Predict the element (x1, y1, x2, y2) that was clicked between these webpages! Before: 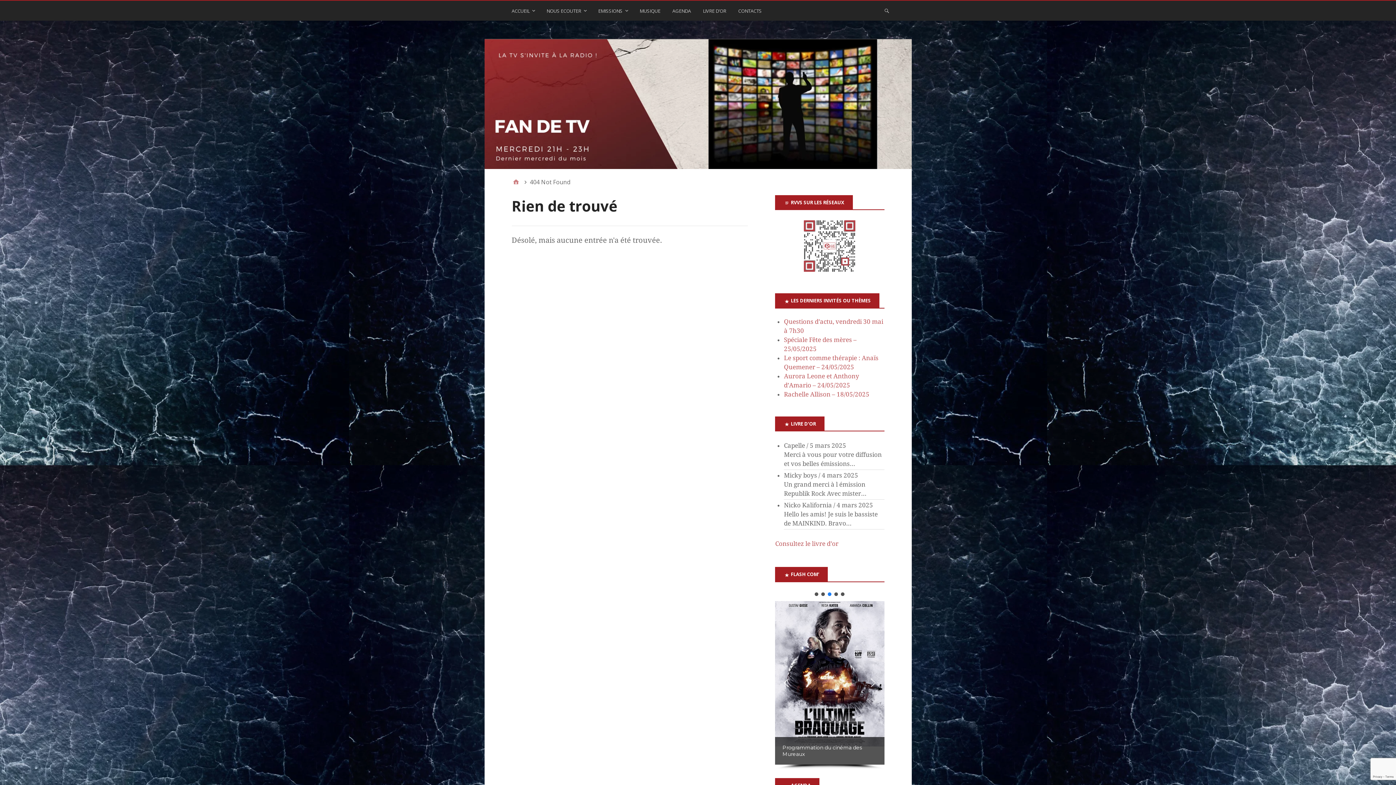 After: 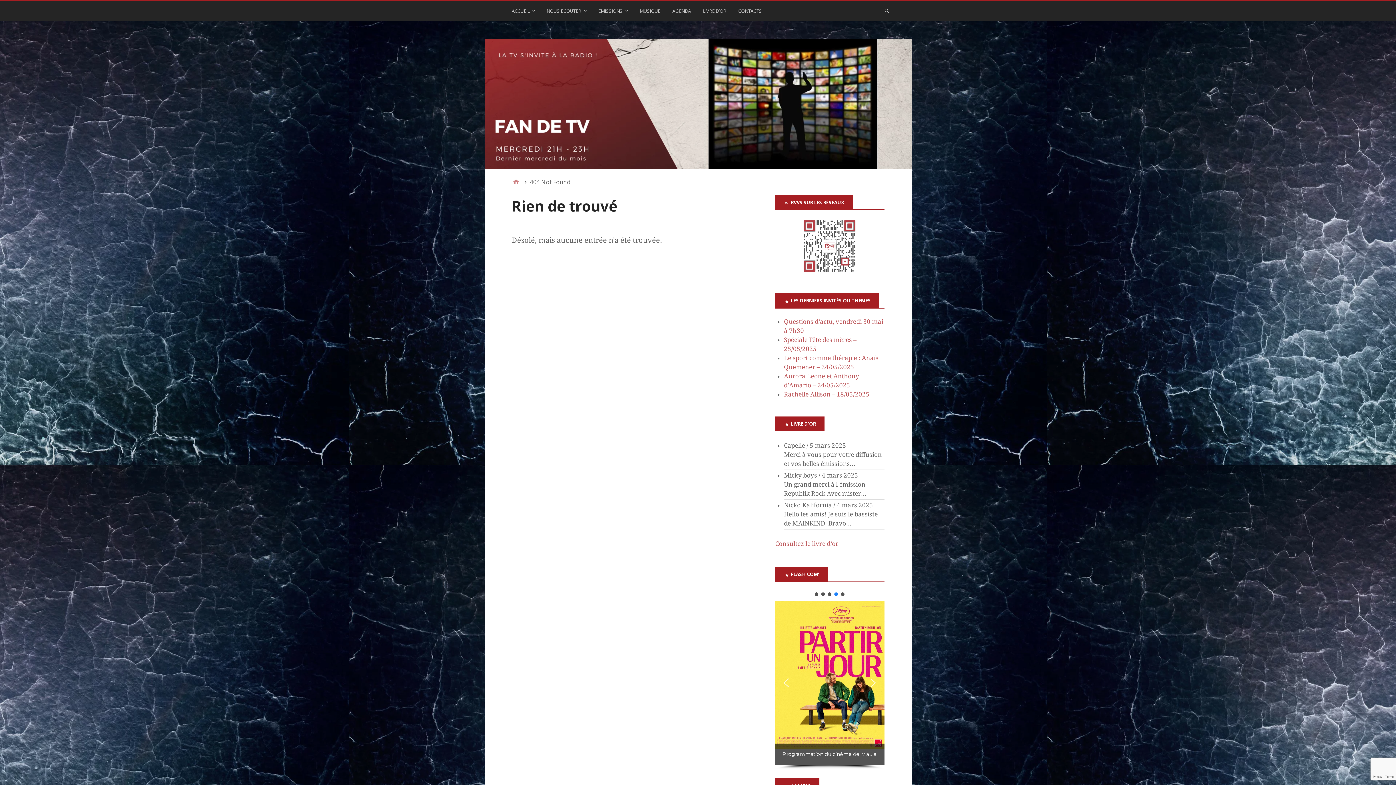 Action: bbox: (867, 677, 879, 689) label: next arrow